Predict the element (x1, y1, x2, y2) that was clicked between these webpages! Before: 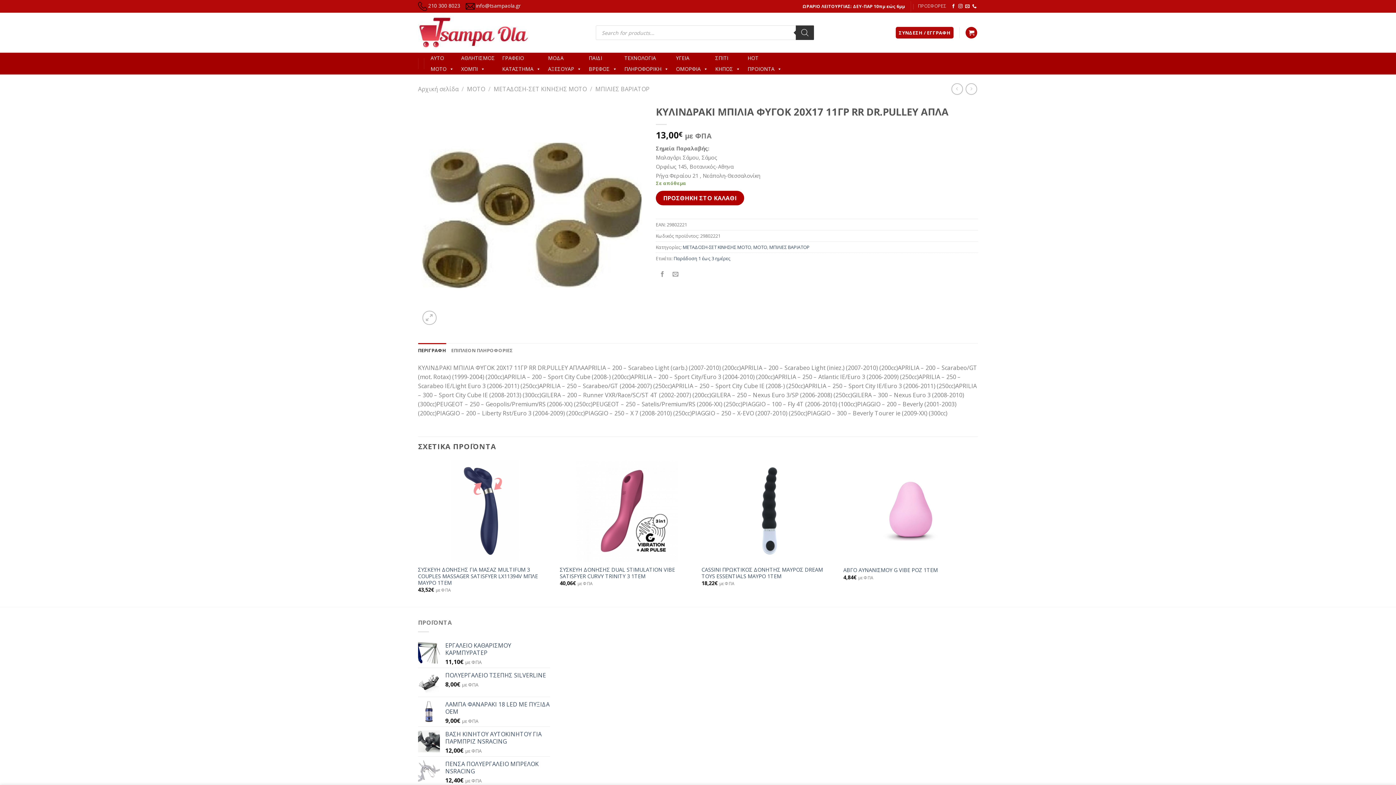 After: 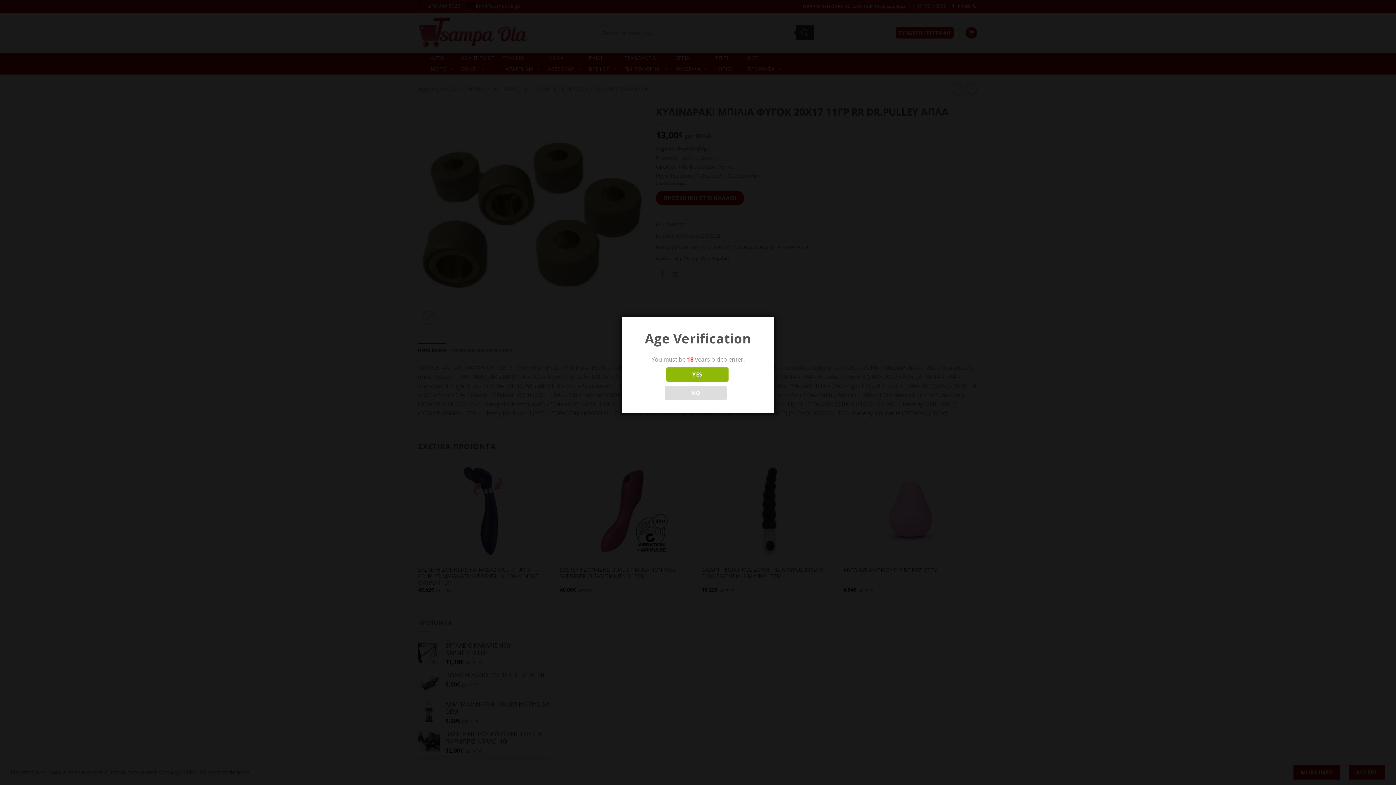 Action: bbox: (428, 2, 460, 9) label: 210 300 8023